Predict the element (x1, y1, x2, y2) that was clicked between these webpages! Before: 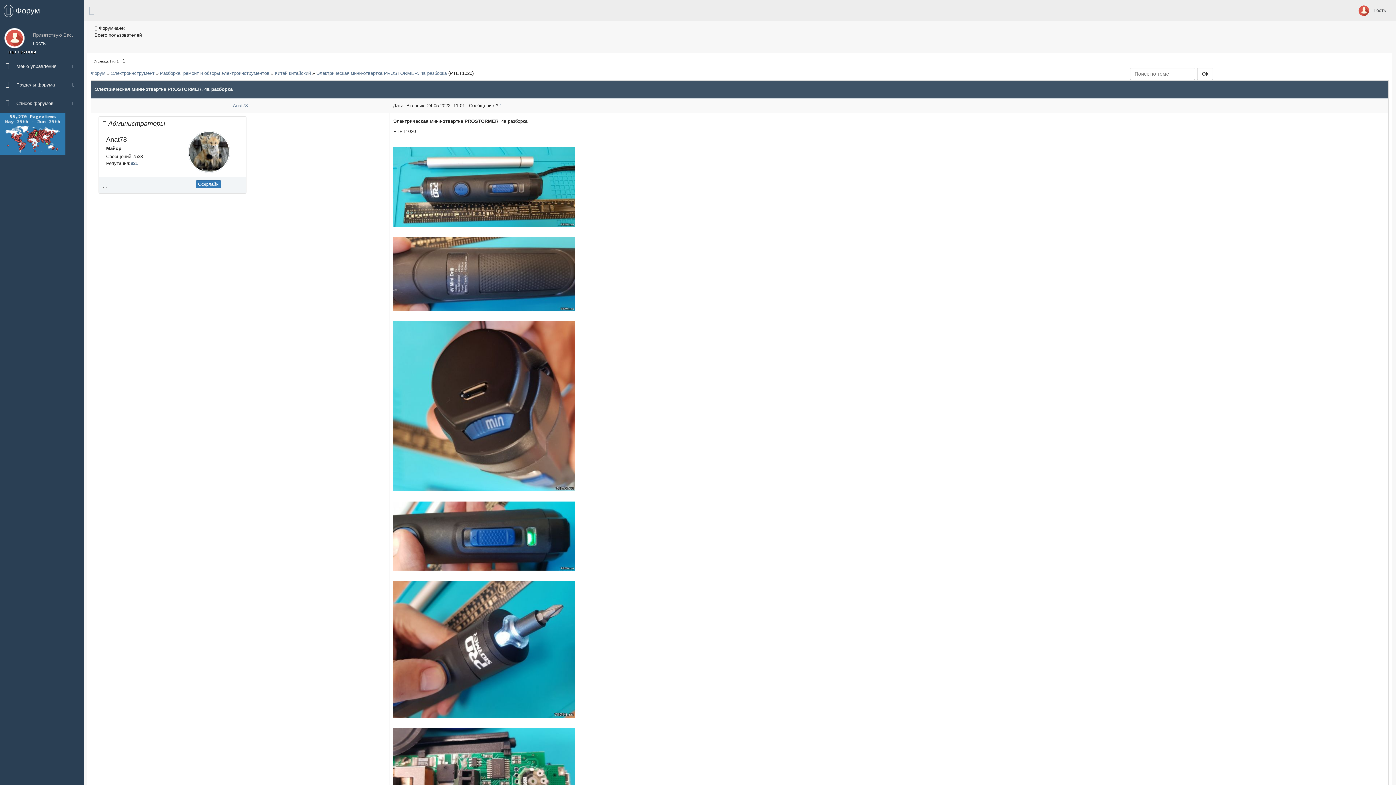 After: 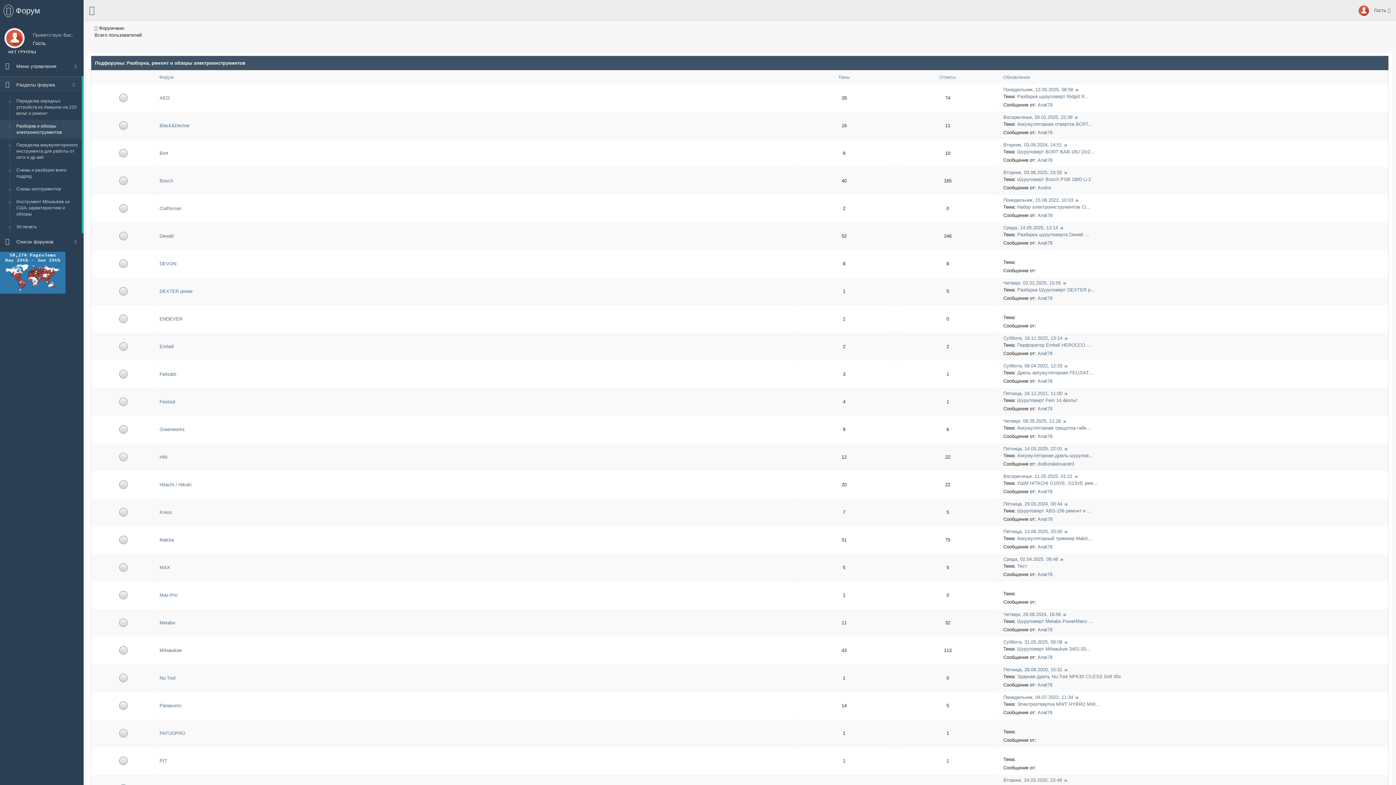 Action: bbox: (160, 70, 269, 76) label: Разборка, ремонт и обзоры электроинструментов